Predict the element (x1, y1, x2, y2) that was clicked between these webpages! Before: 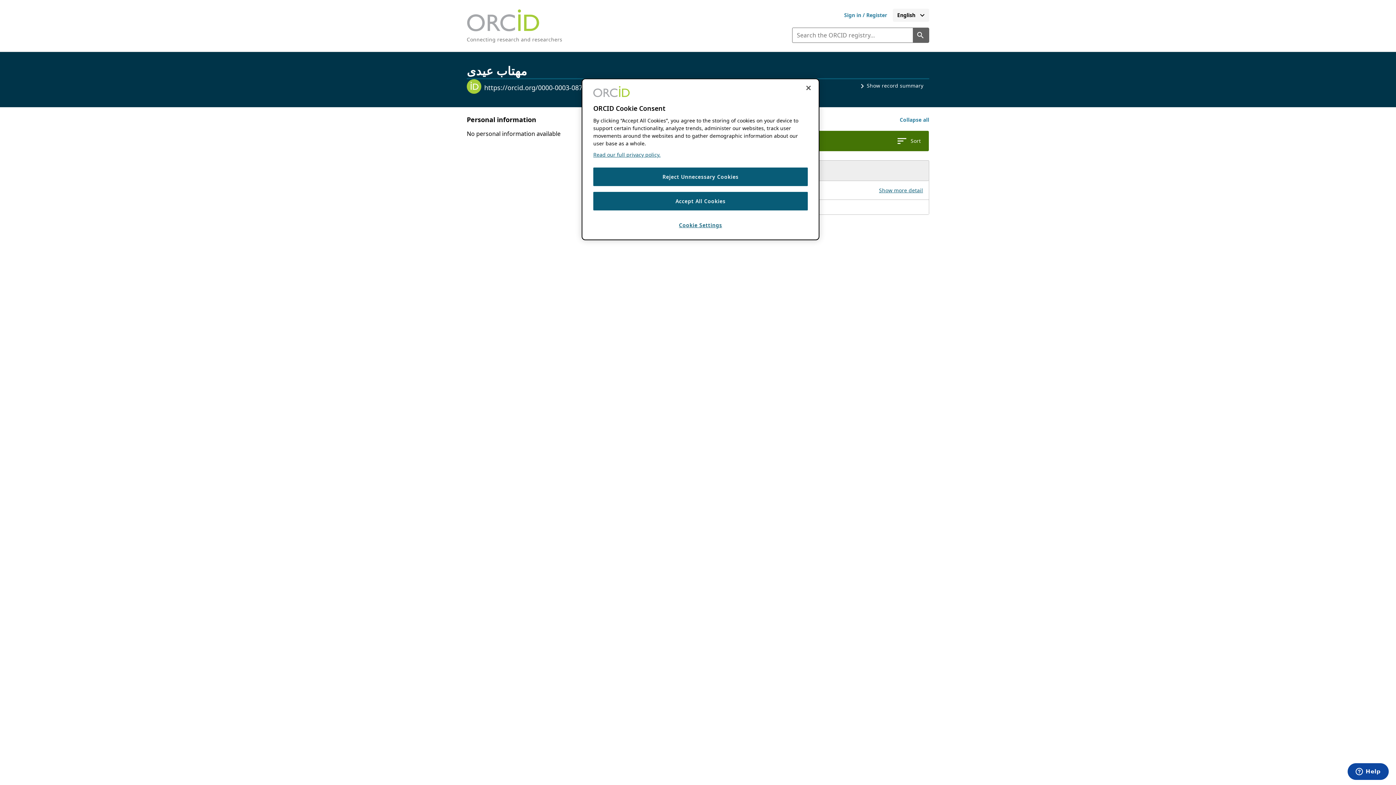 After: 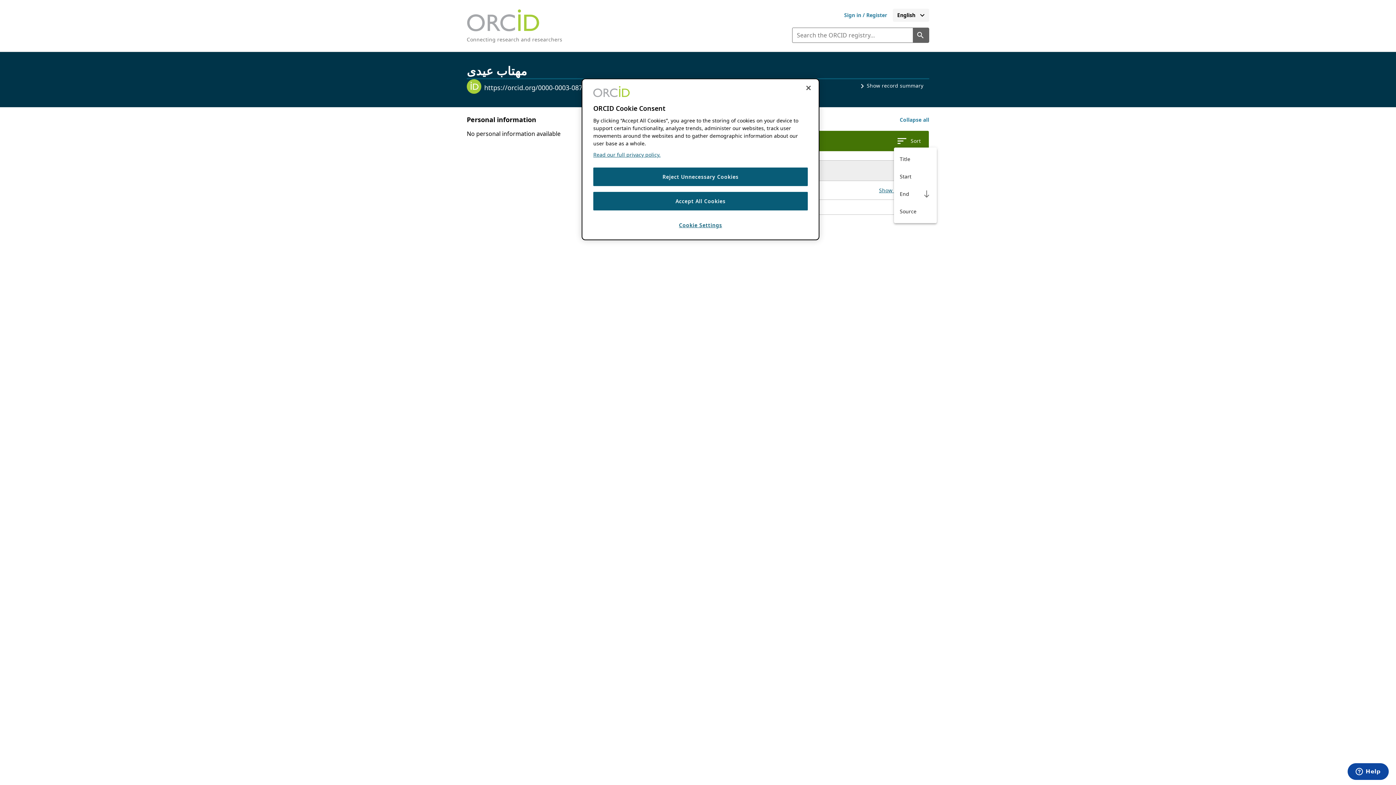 Action: bbox: (894, 134, 923, 147) label: Sort your education and qualifications